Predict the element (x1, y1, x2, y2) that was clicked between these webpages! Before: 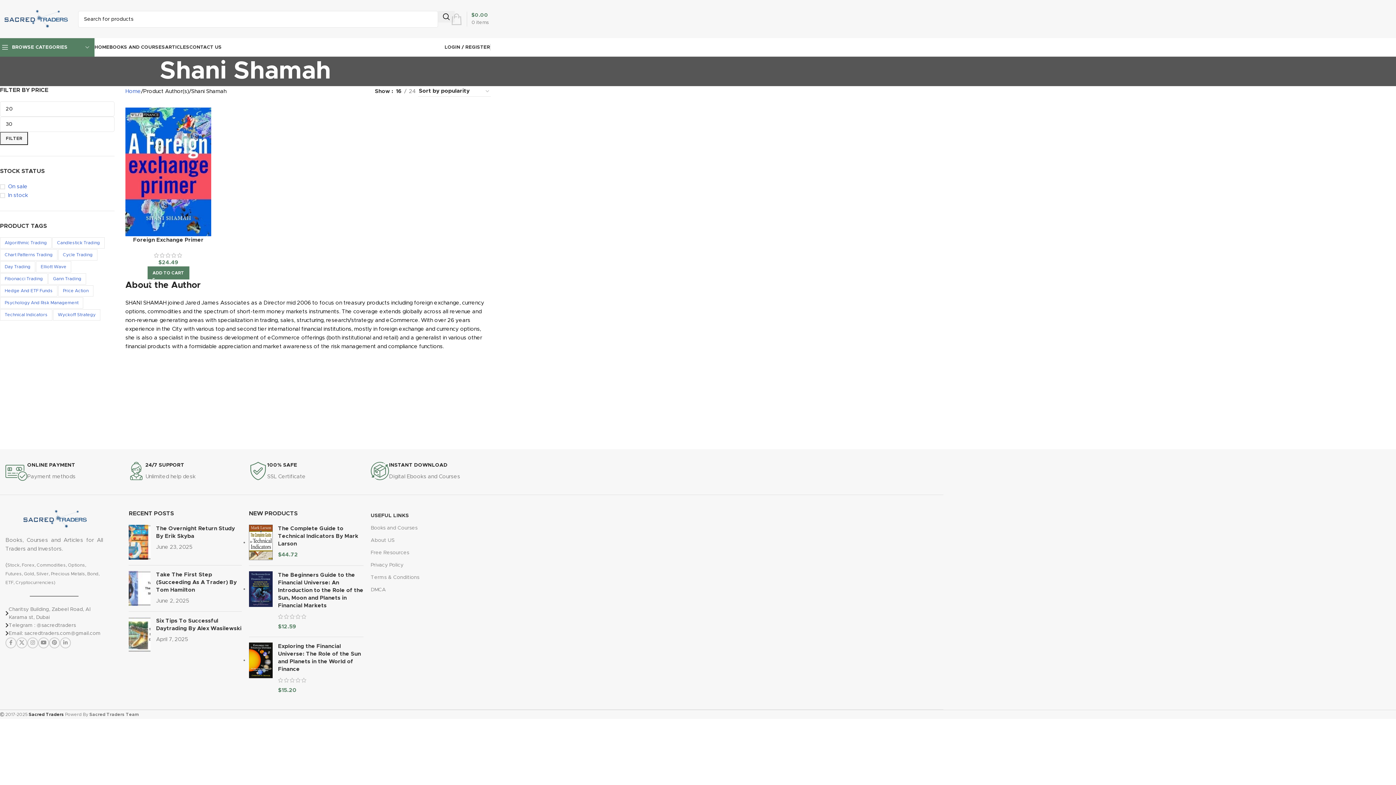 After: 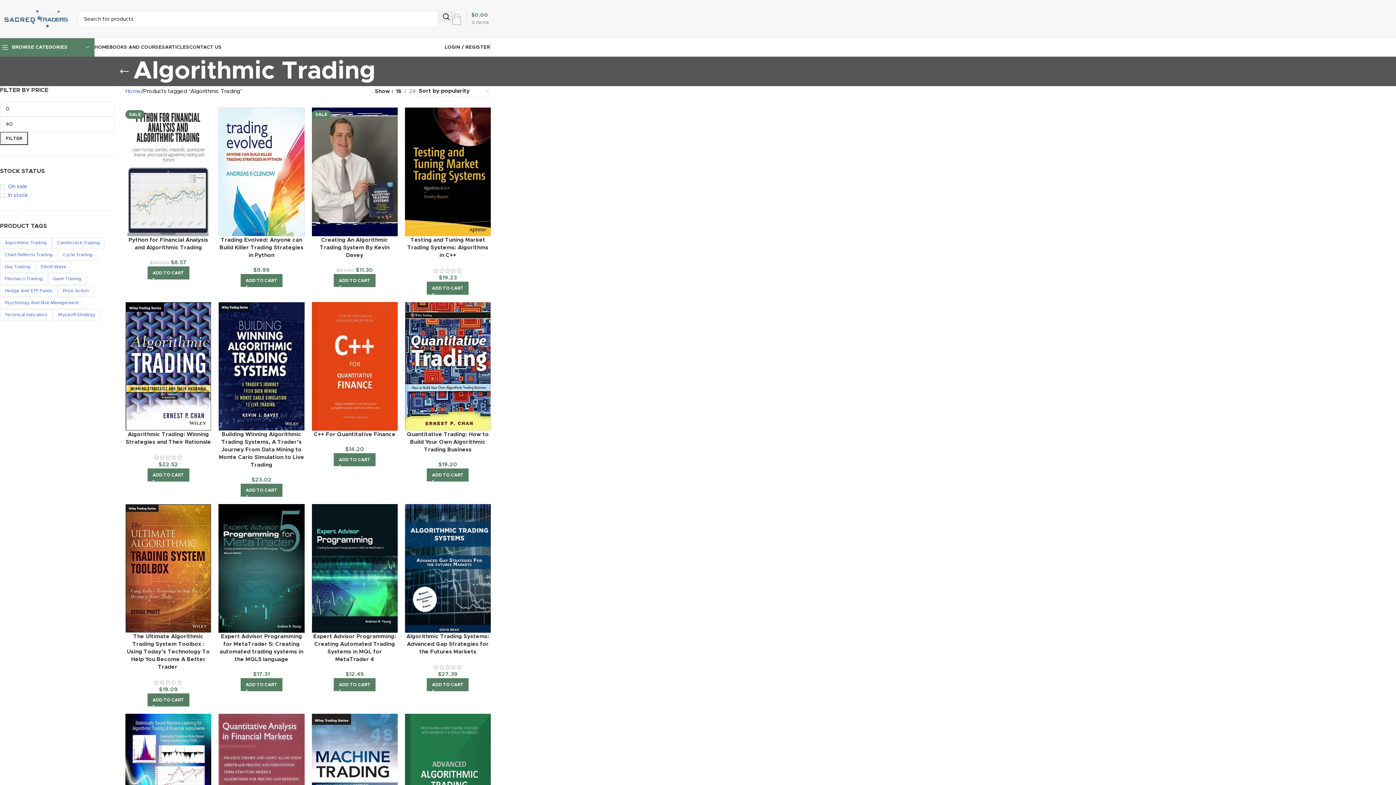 Action: label: Algorithmic Trading (24 products) bbox: (0, 237, 51, 248)